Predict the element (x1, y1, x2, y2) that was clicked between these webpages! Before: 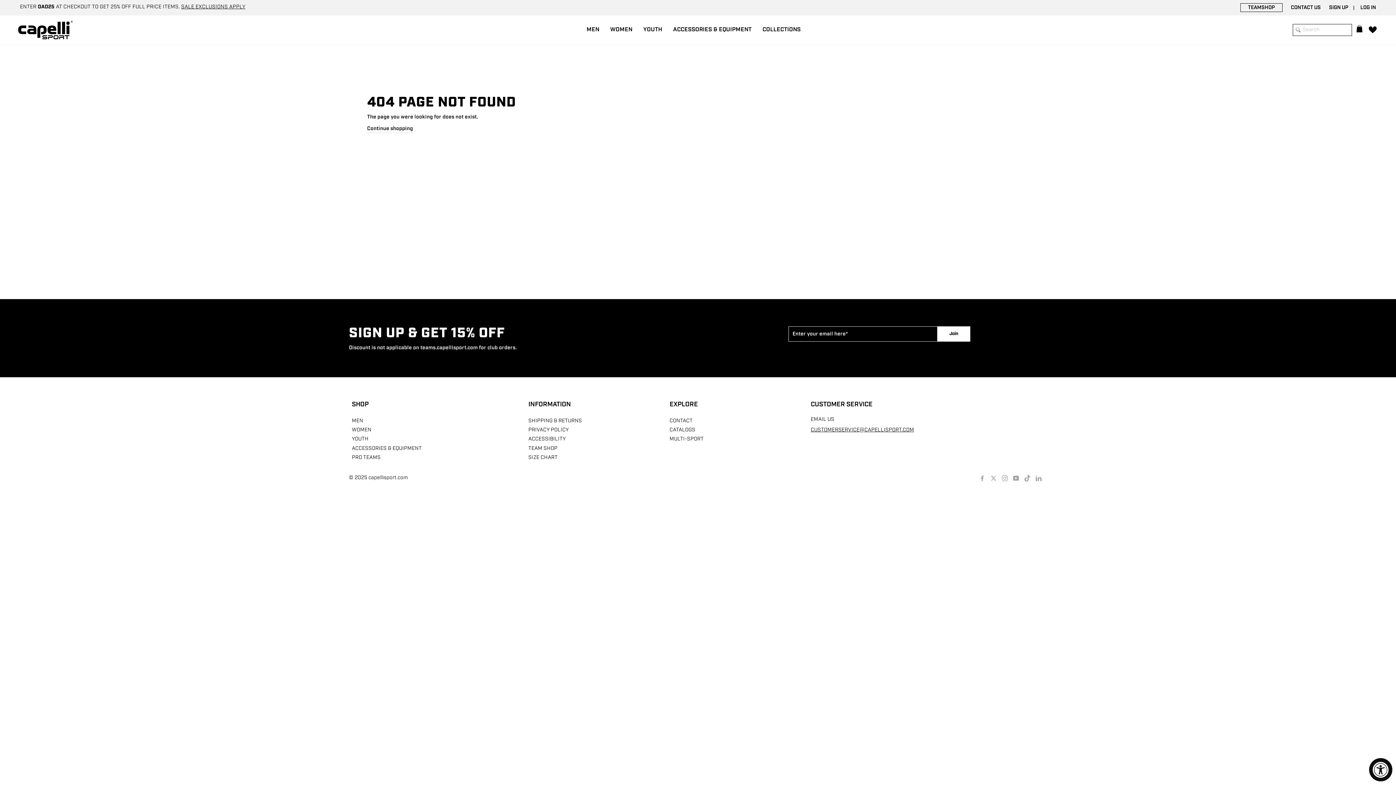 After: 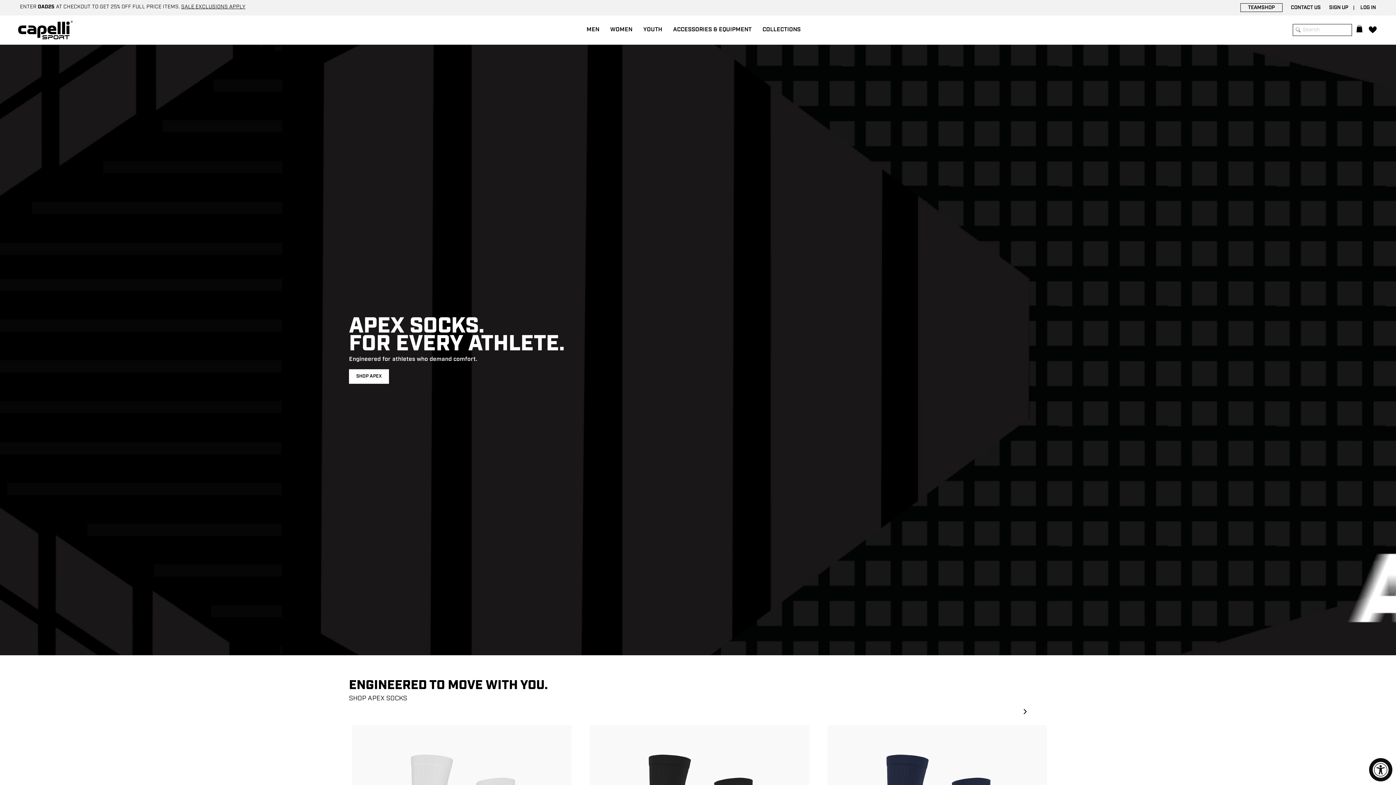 Action: bbox: (352, 444, 421, 452) label: ACCESSORIES & EQUIPMENT